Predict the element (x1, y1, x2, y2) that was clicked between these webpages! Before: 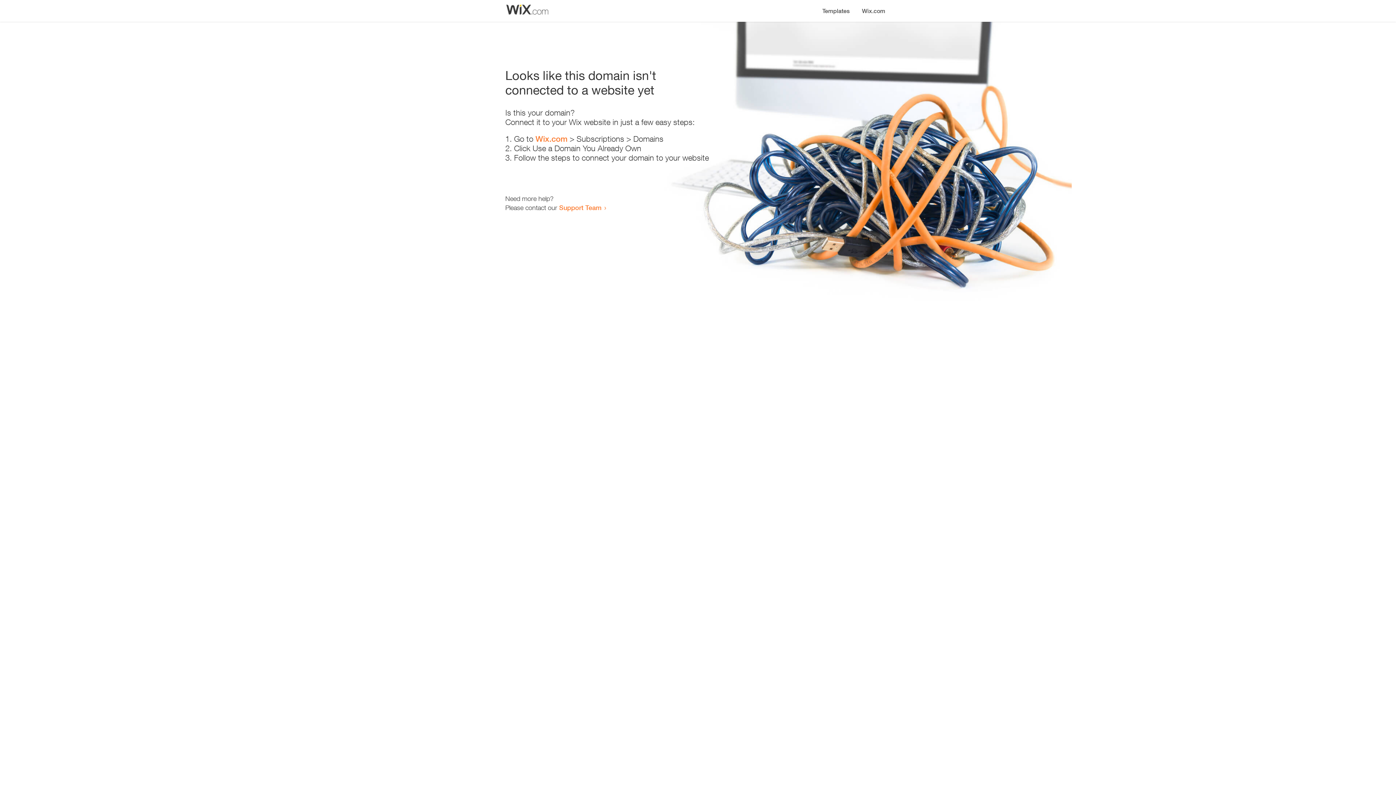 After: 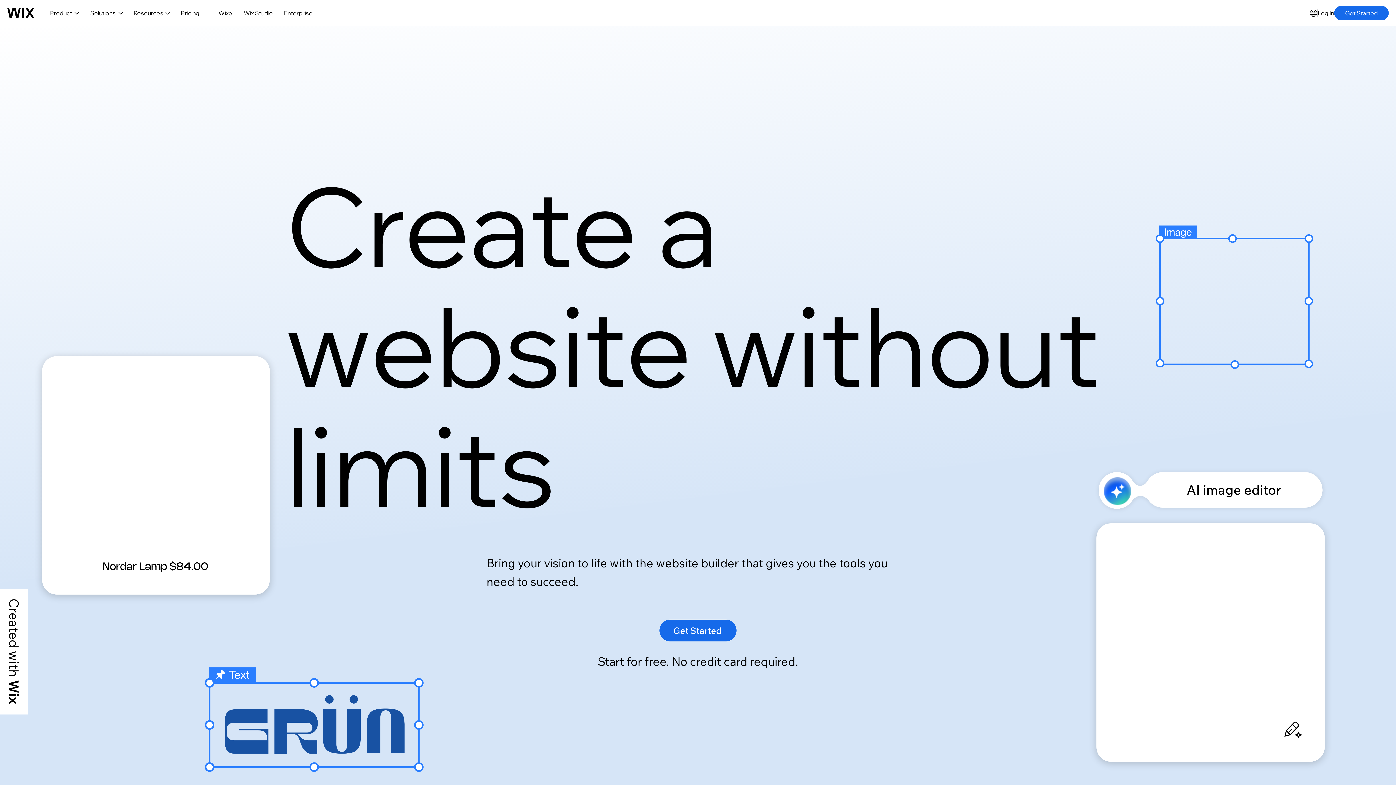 Action: bbox: (856, 0, 890, 14) label: Wix.com